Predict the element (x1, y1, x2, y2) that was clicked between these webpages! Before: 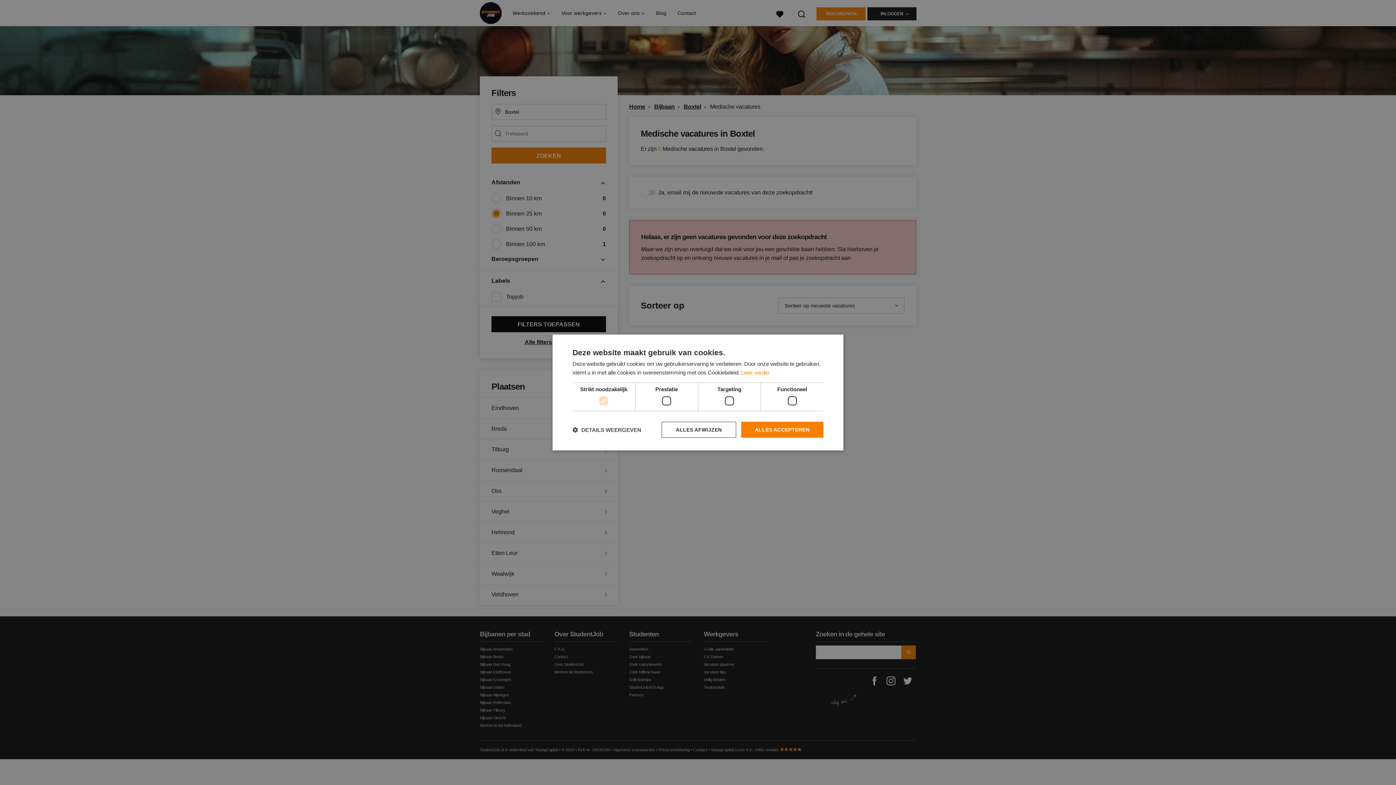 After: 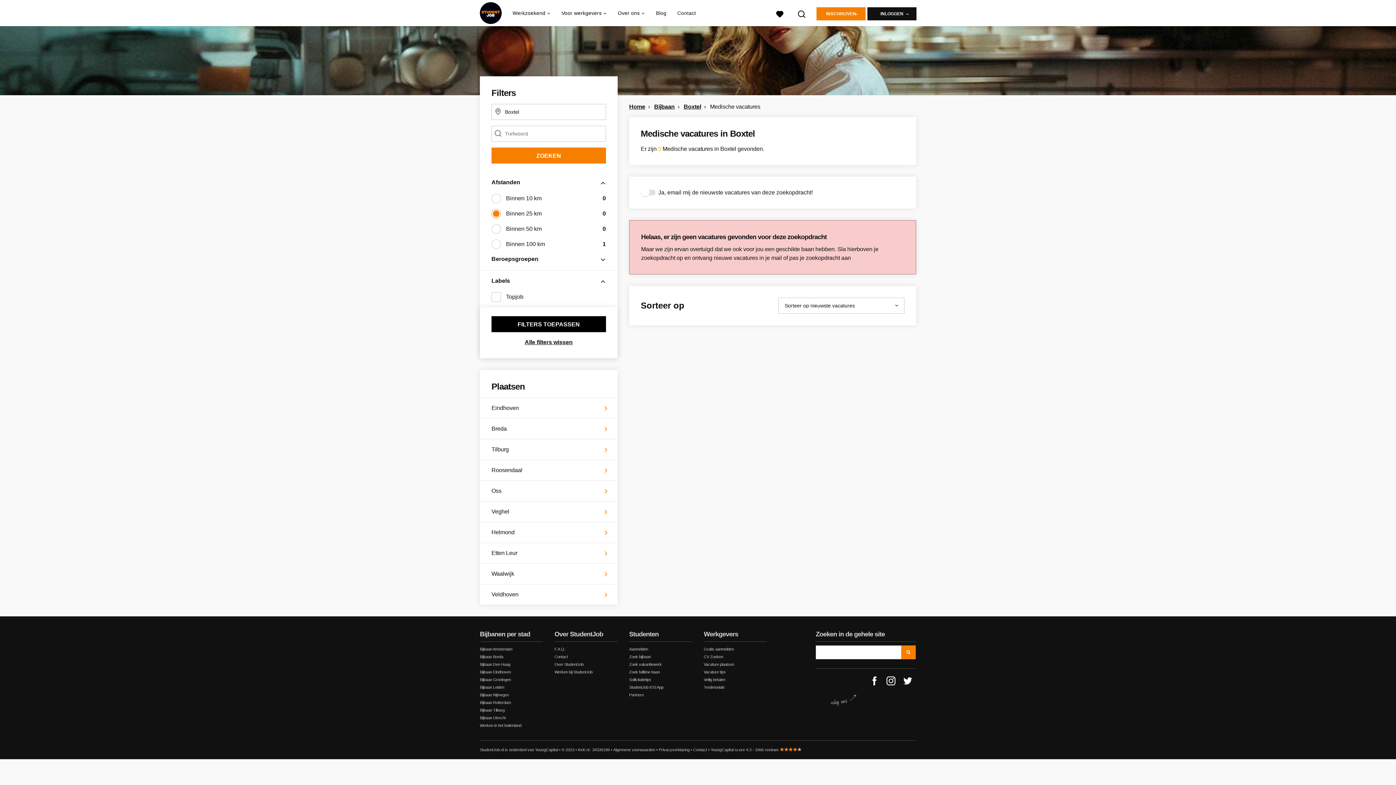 Action: label: ALLES ACCEPTEREN bbox: (741, 422, 823, 438)